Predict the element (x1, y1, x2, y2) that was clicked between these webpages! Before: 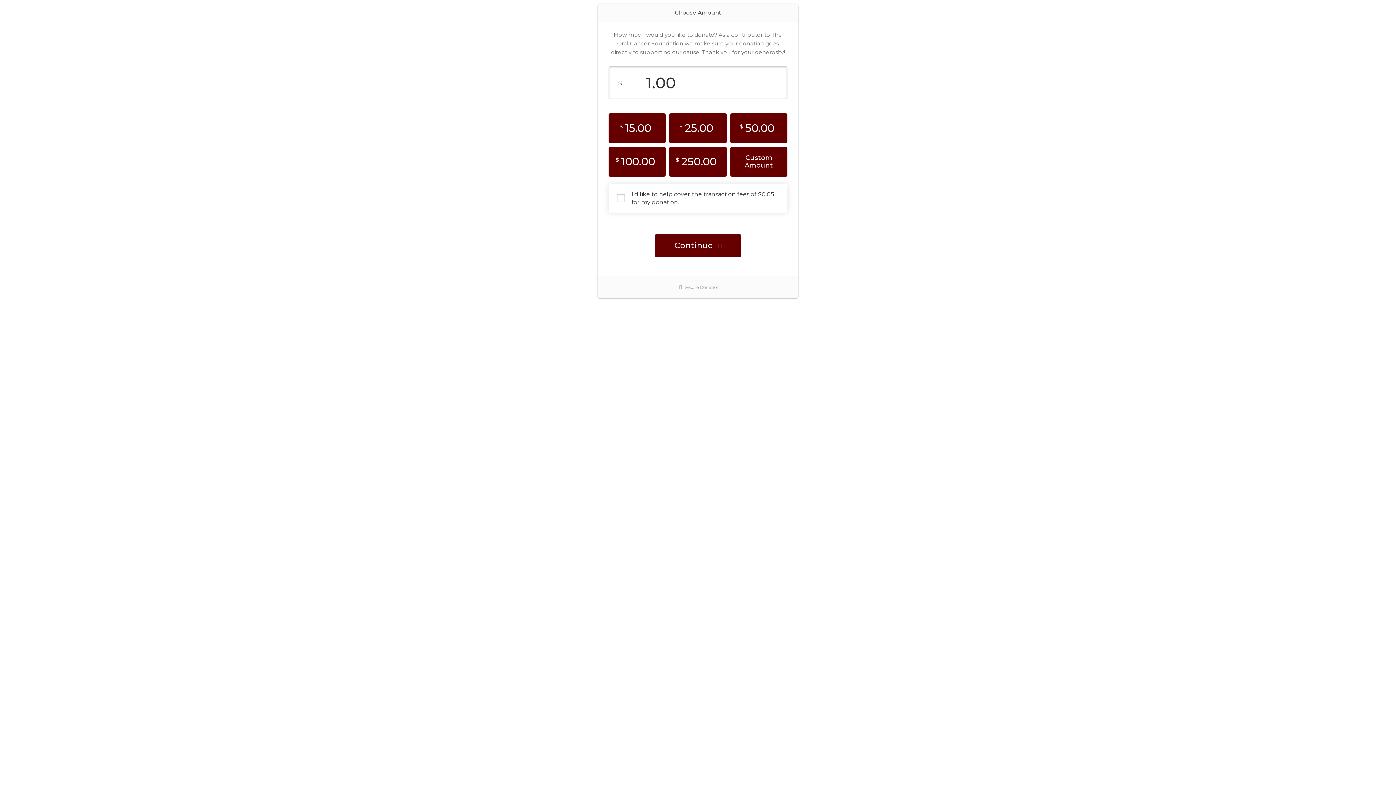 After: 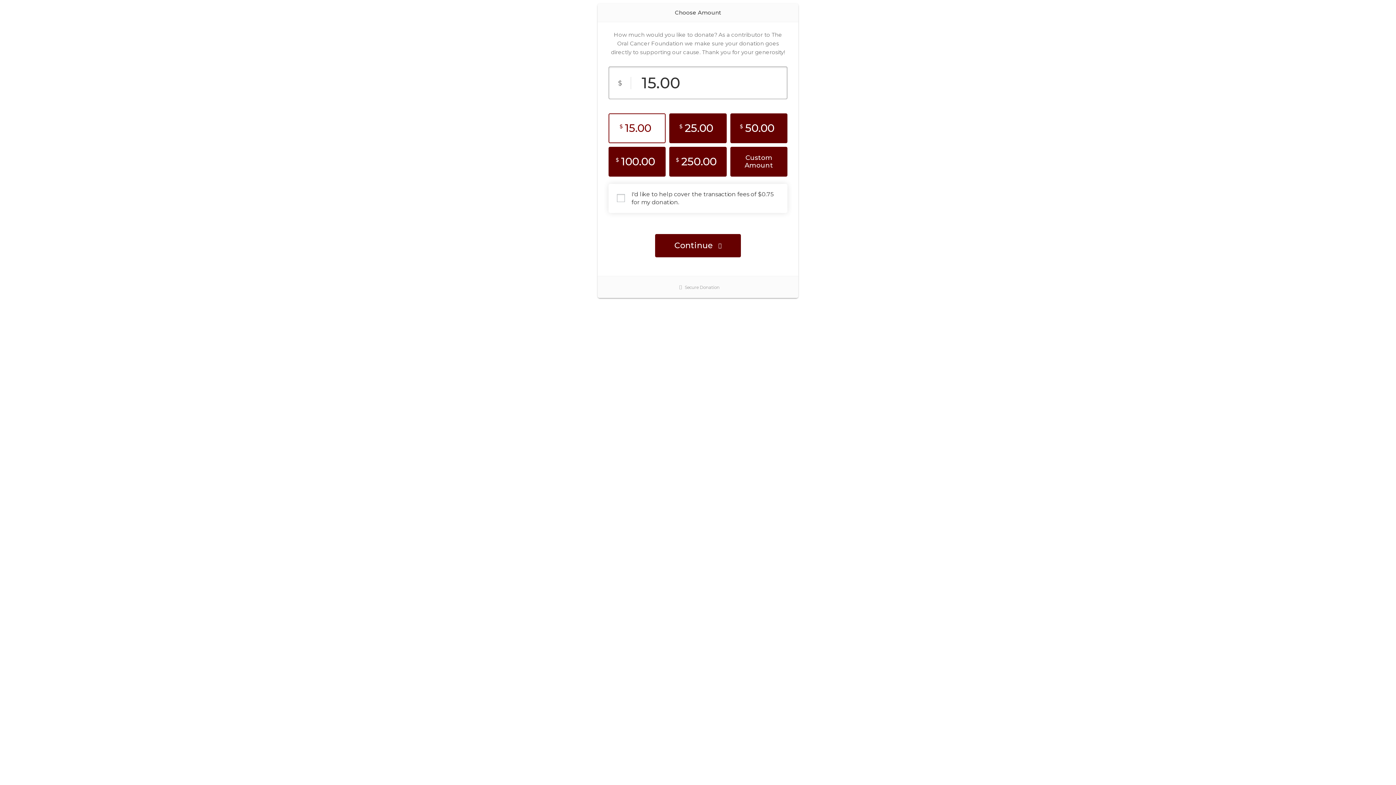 Action: bbox: (608, 113, 665, 143) label: $
15.00